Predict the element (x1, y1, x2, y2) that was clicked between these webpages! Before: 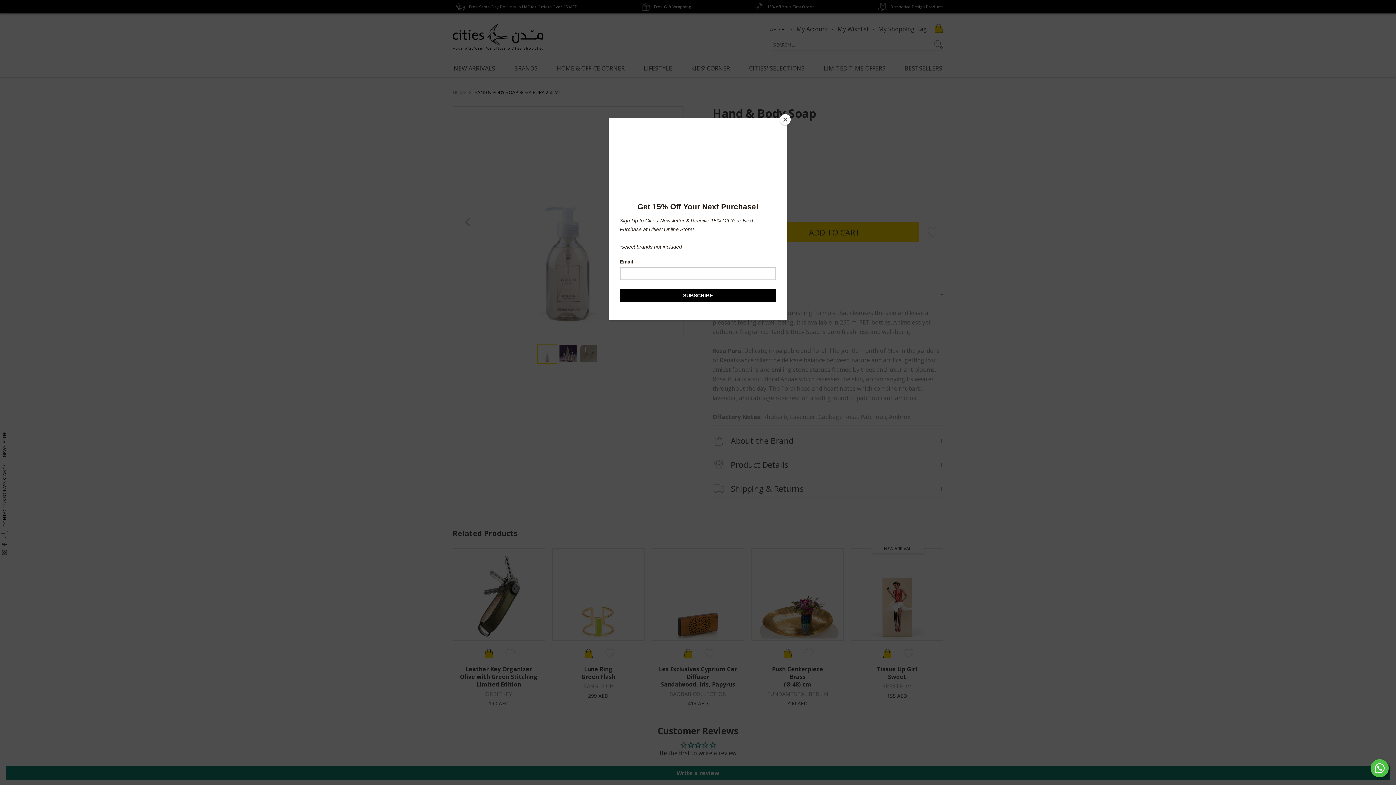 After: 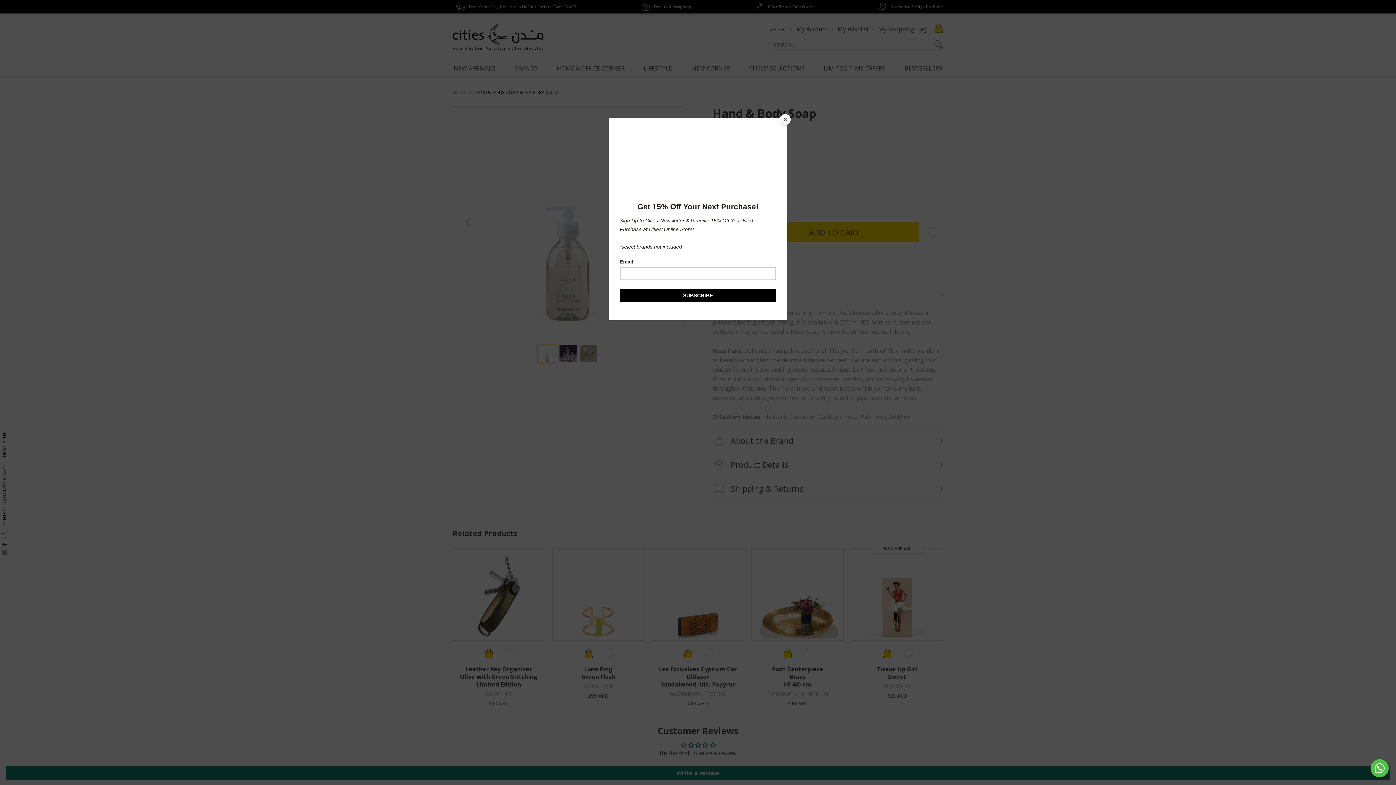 Action: bbox: (1370, 759, 1389, 777)